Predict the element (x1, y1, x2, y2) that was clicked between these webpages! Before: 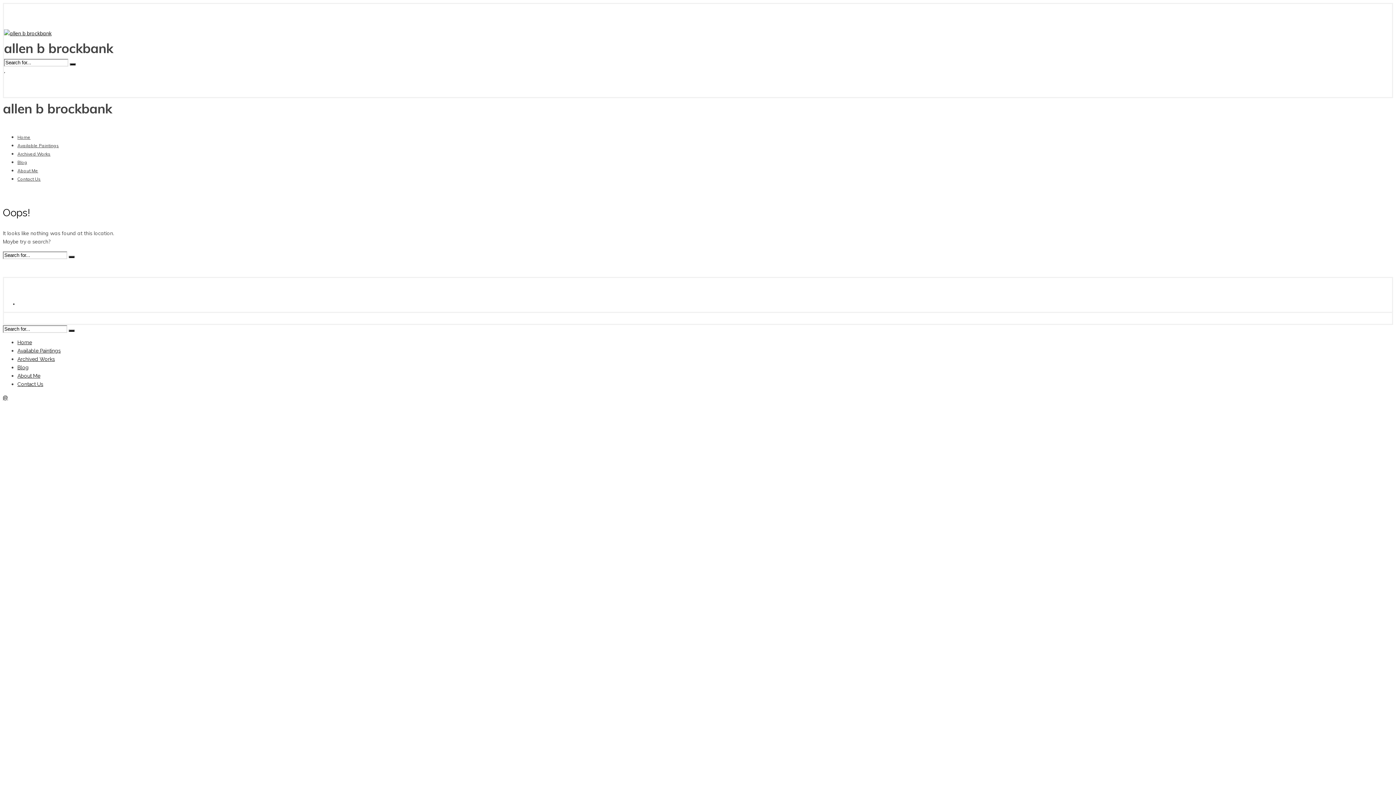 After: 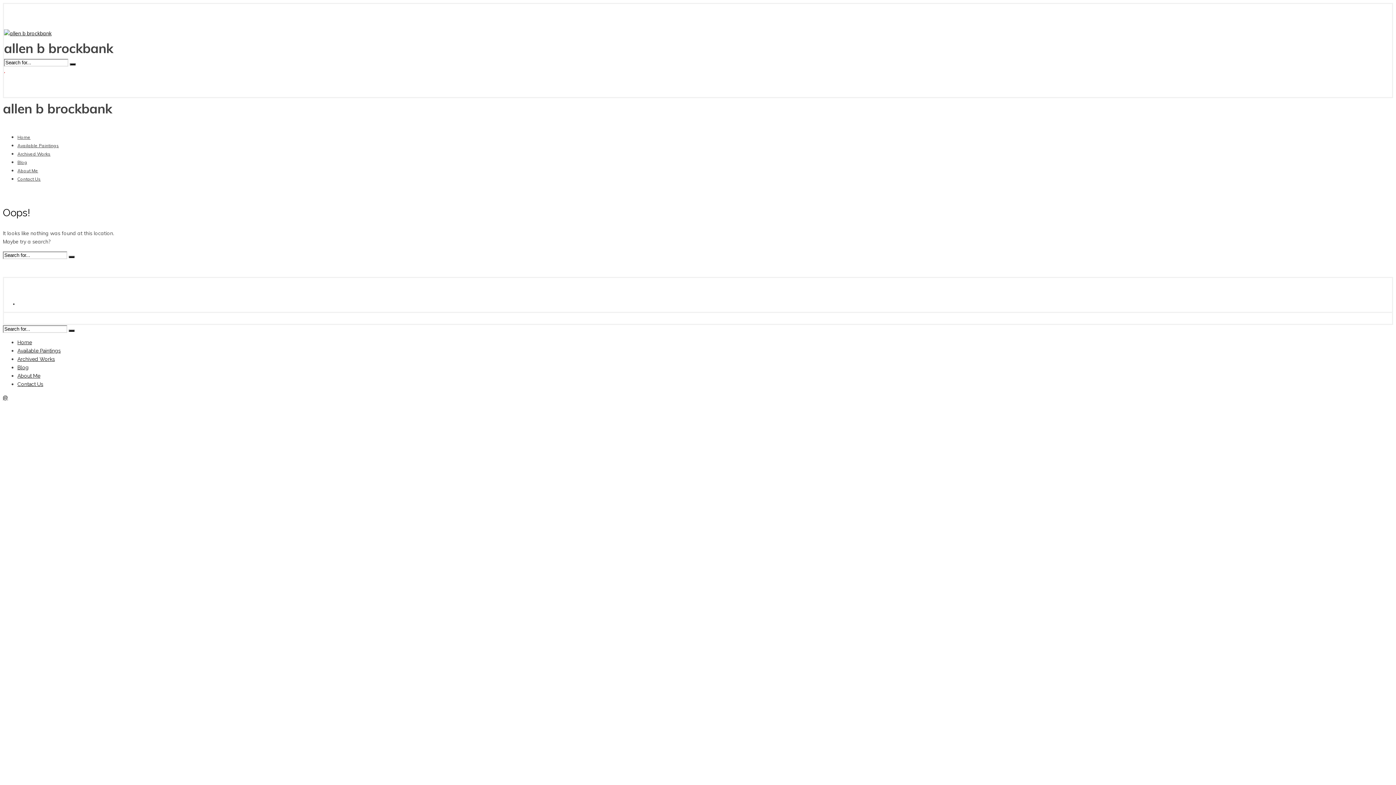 Action: label: , bbox: (4, 67, 5, 74)